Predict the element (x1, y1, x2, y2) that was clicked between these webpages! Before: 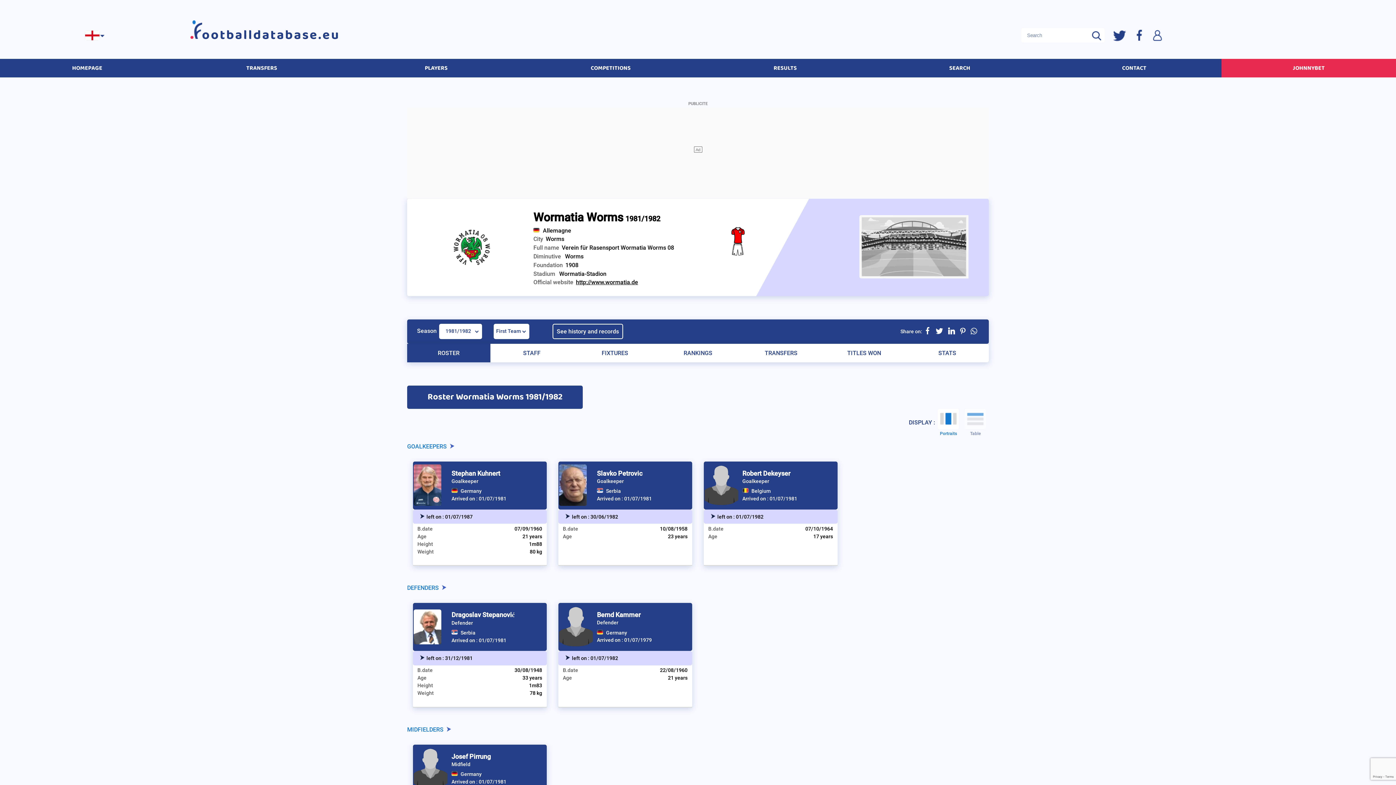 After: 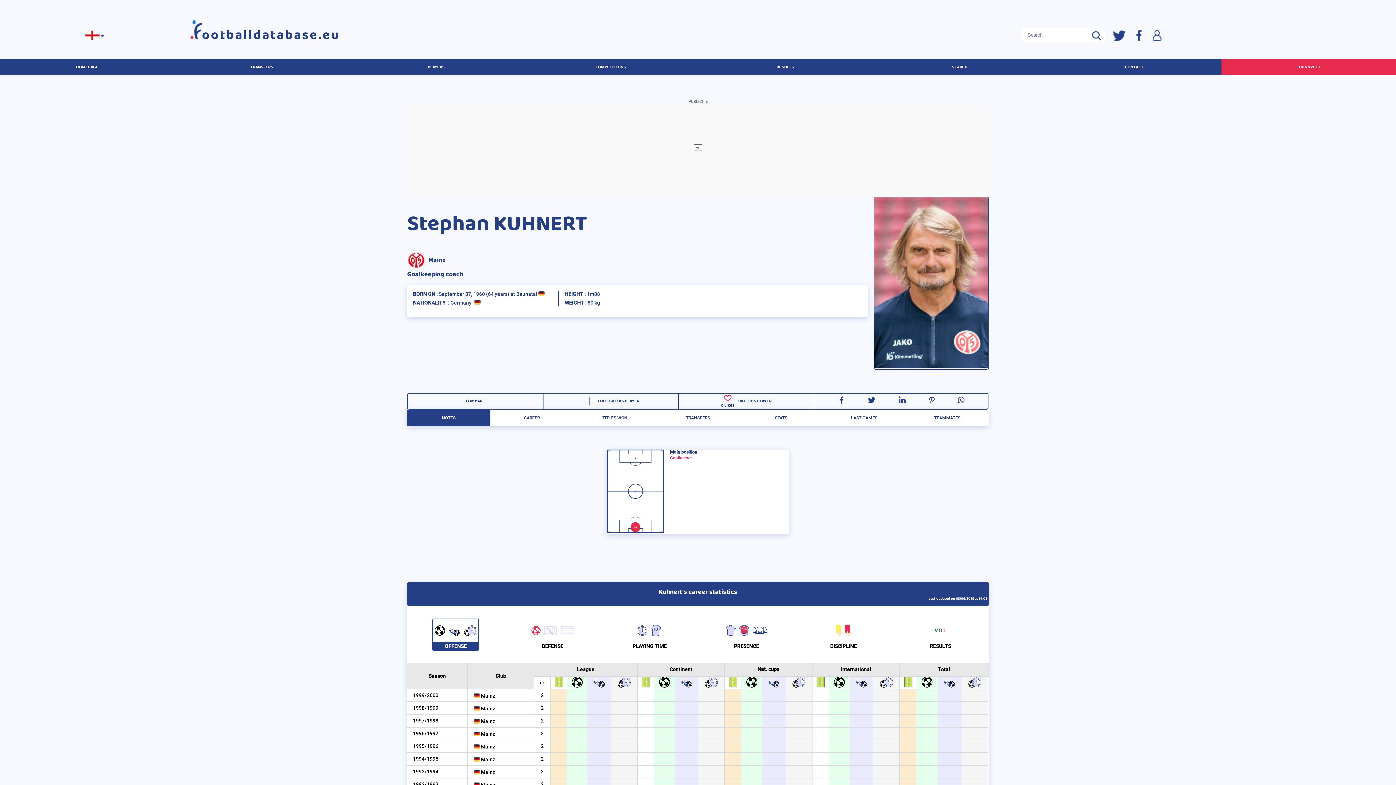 Action: label: Stephan Kuhnert bbox: (451, 439, 500, 446)